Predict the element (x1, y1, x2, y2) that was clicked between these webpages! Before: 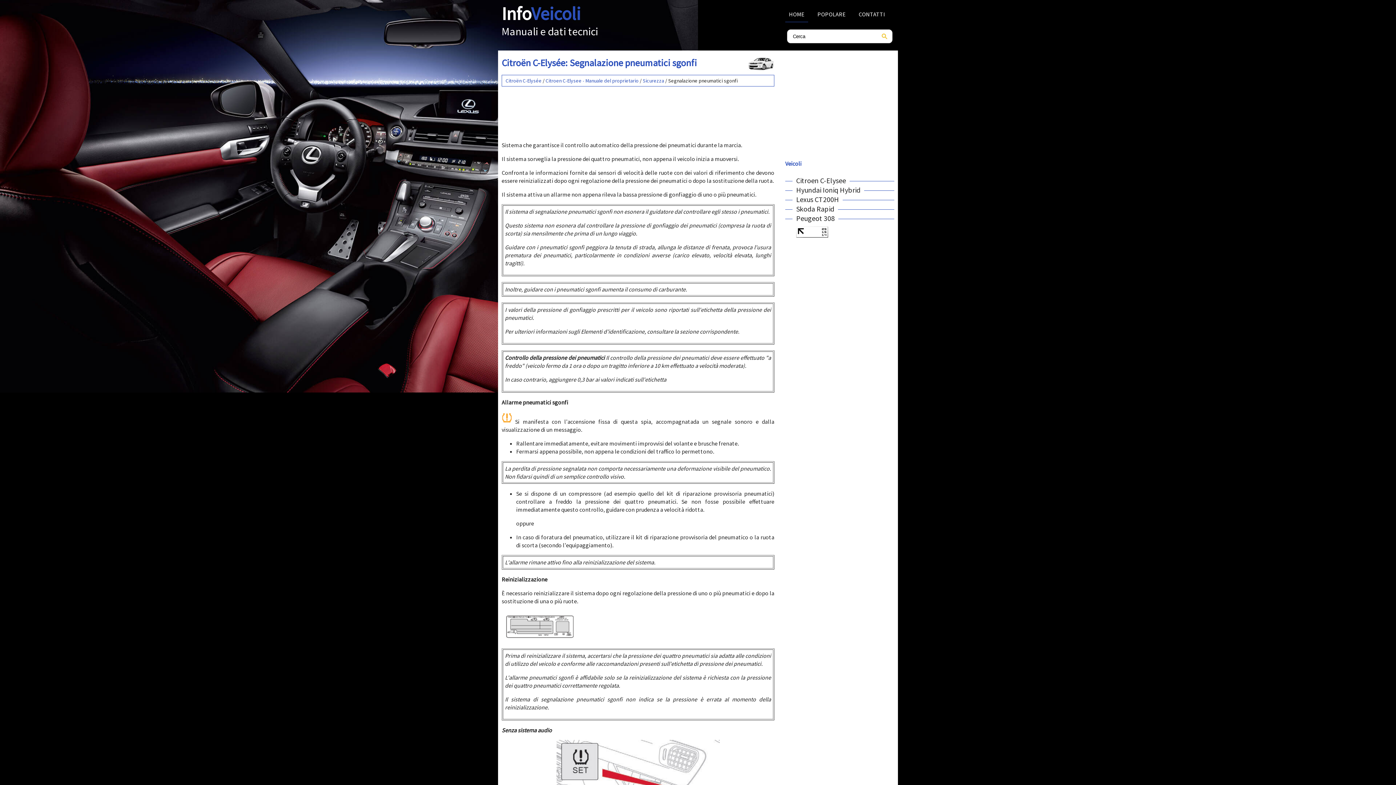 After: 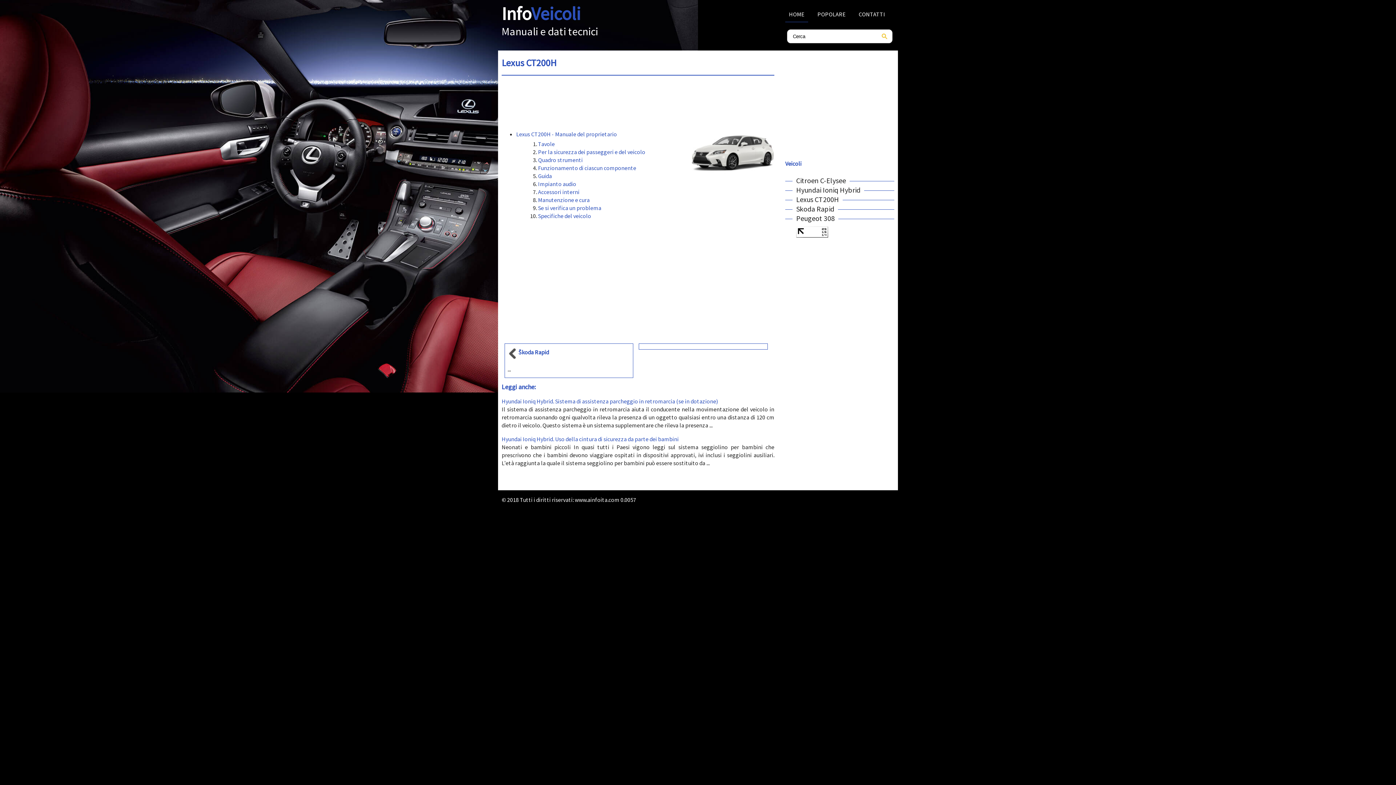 Action: bbox: (792, 194, 842, 203) label: Lexus CT200H